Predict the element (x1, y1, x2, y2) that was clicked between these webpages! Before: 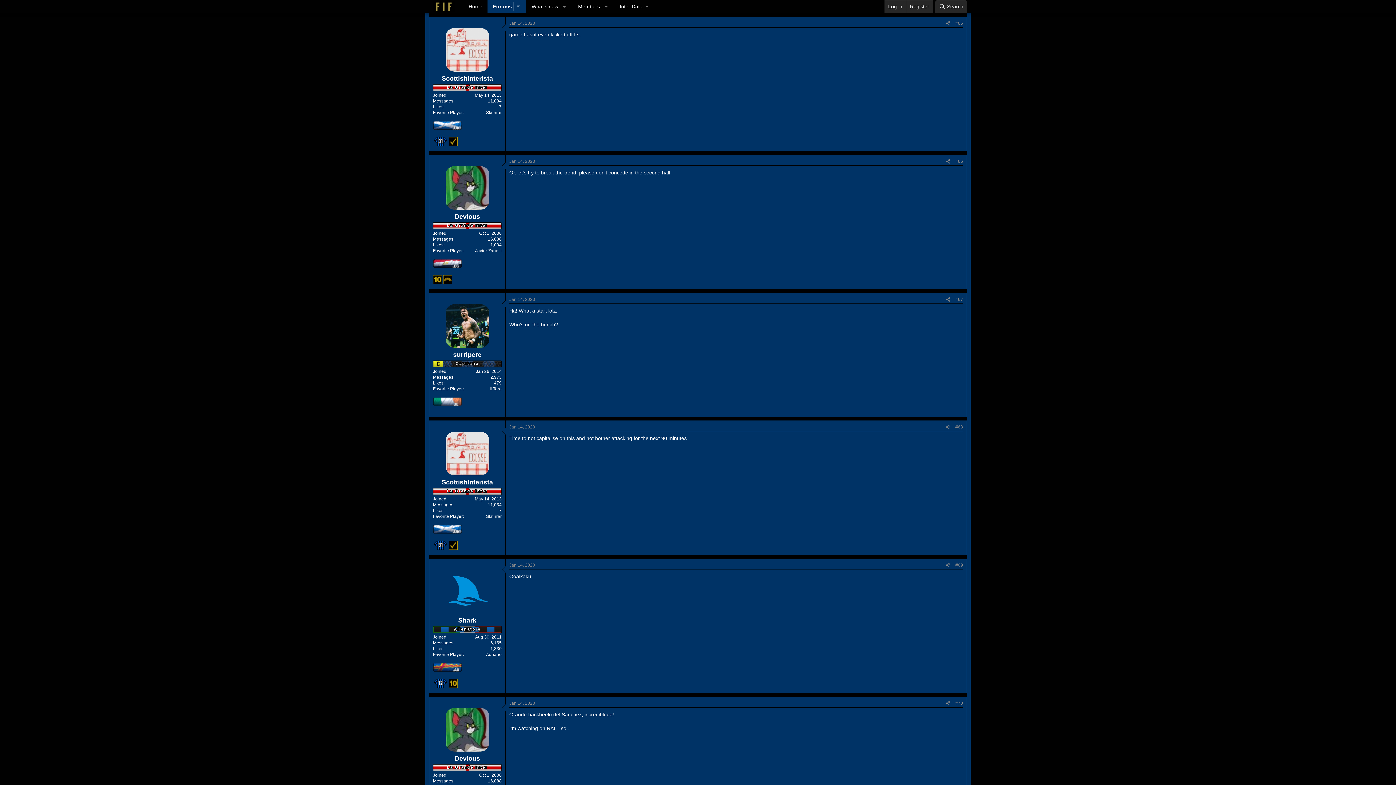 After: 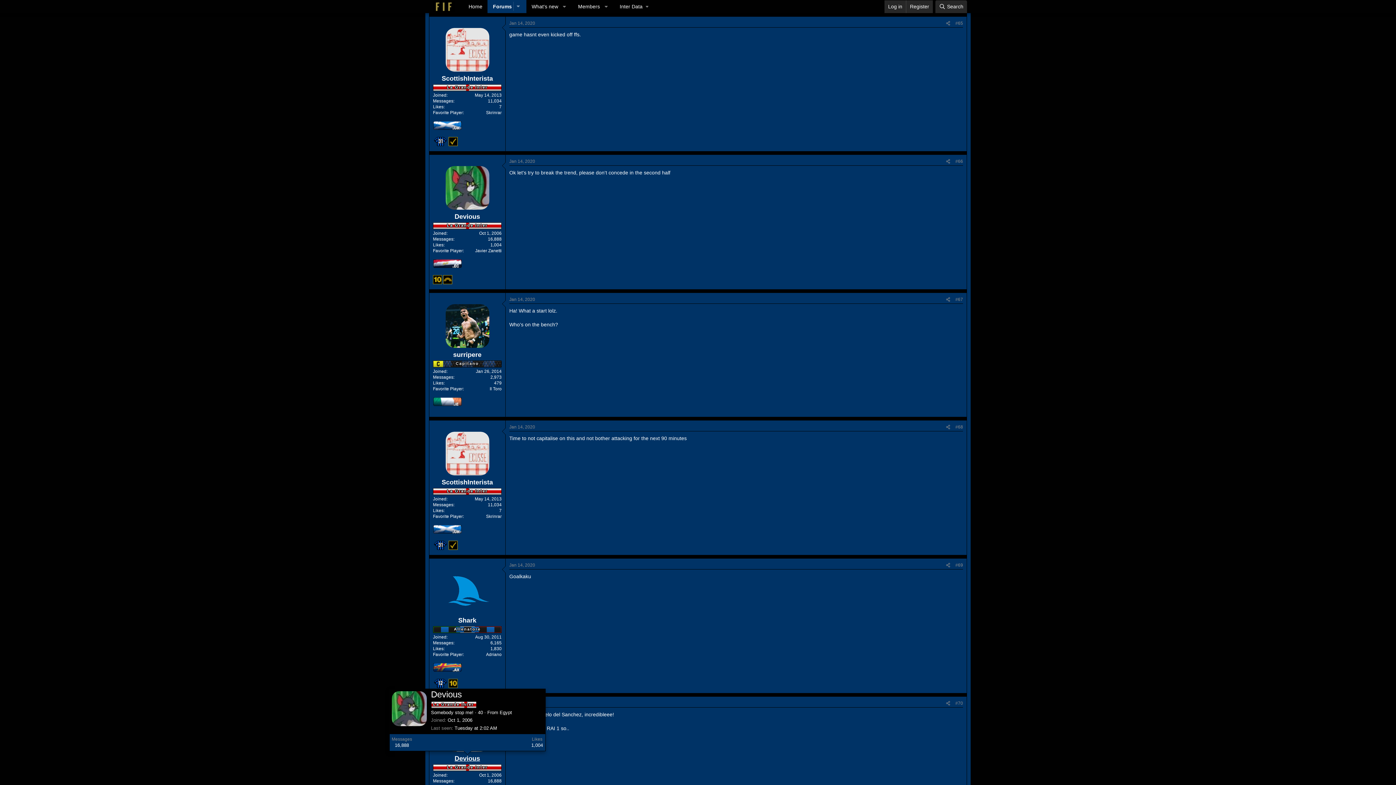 Action: bbox: (454, 755, 480, 762) label: Devious